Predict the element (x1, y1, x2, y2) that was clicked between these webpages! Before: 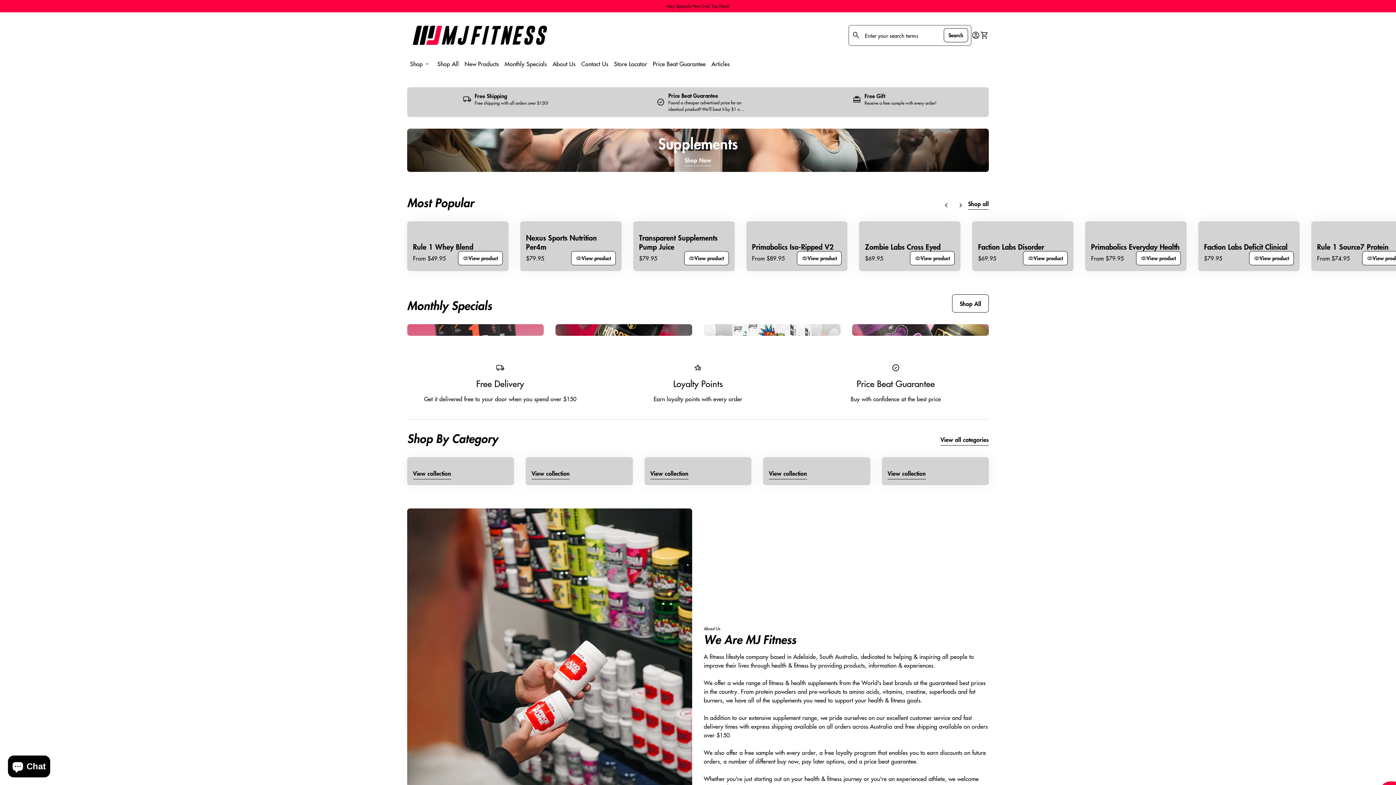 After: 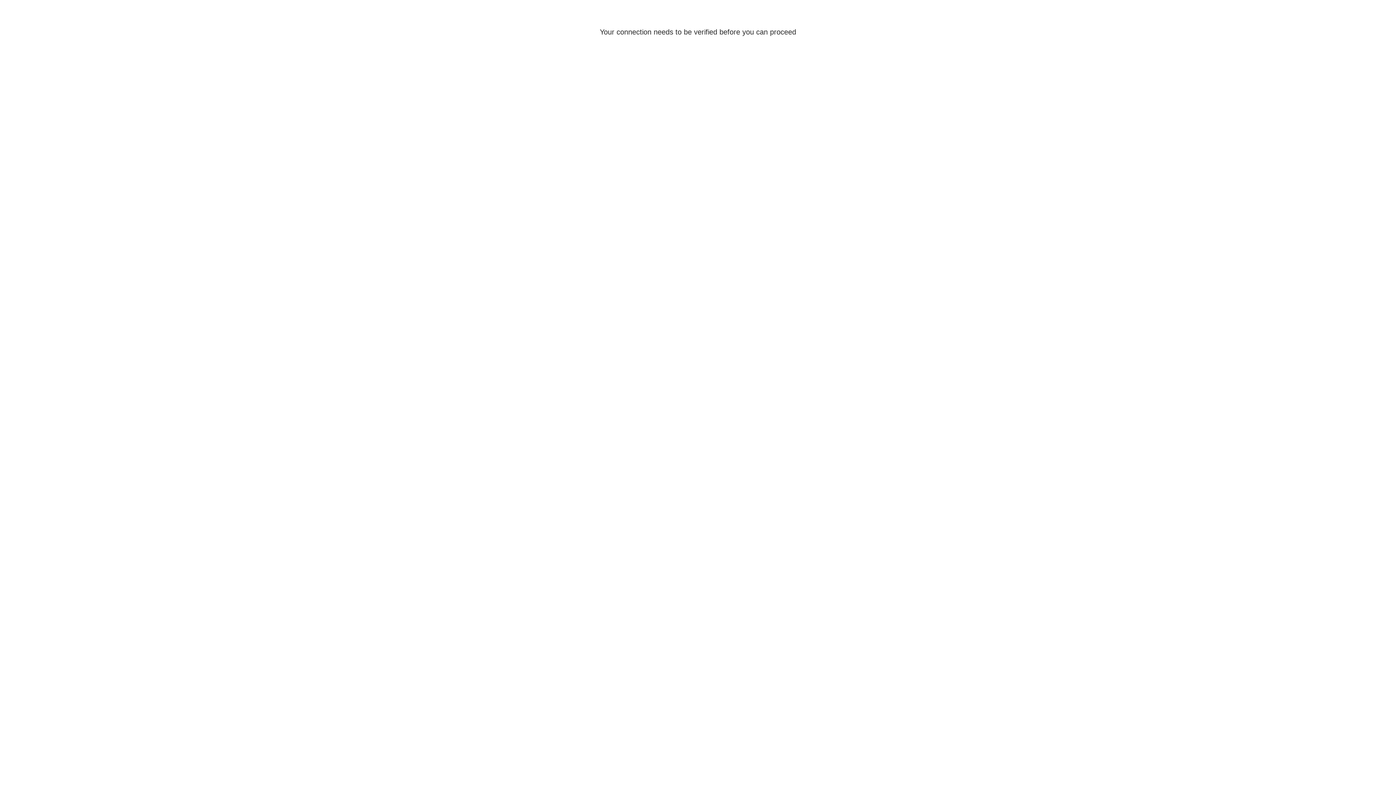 Action: bbox: (971, 30, 980, 39) label: Account
account_circle